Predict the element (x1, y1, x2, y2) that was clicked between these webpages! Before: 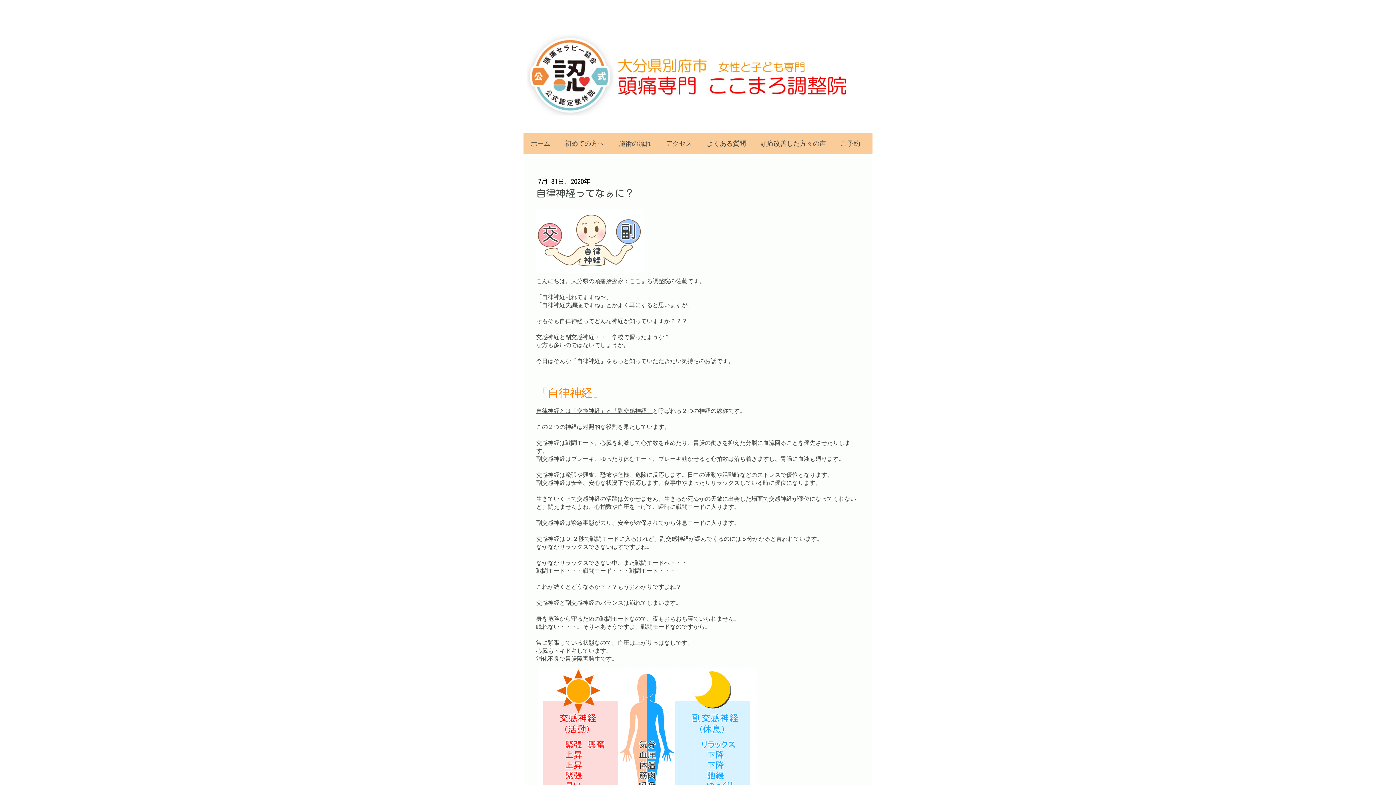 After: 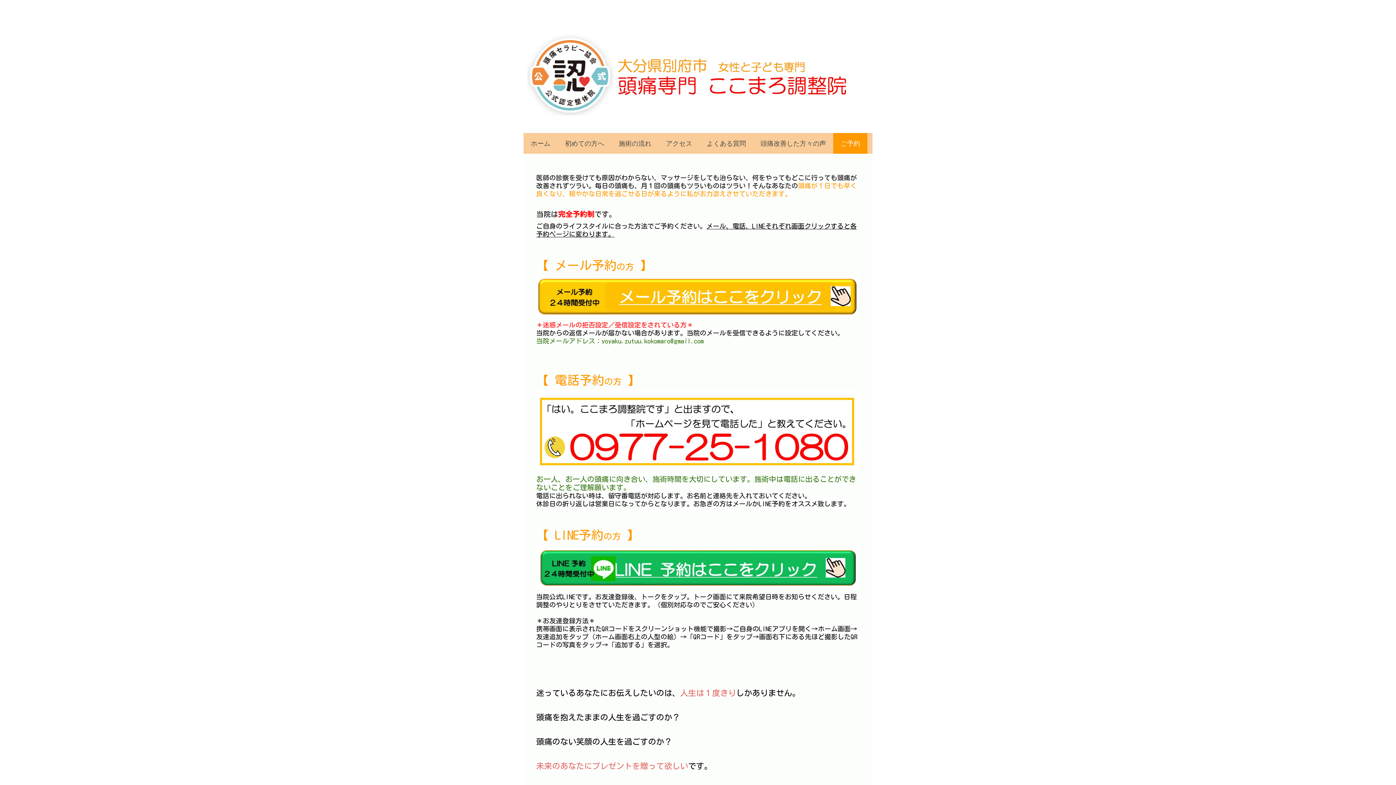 Action: label: ご予約 bbox: (833, 133, 867, 153)